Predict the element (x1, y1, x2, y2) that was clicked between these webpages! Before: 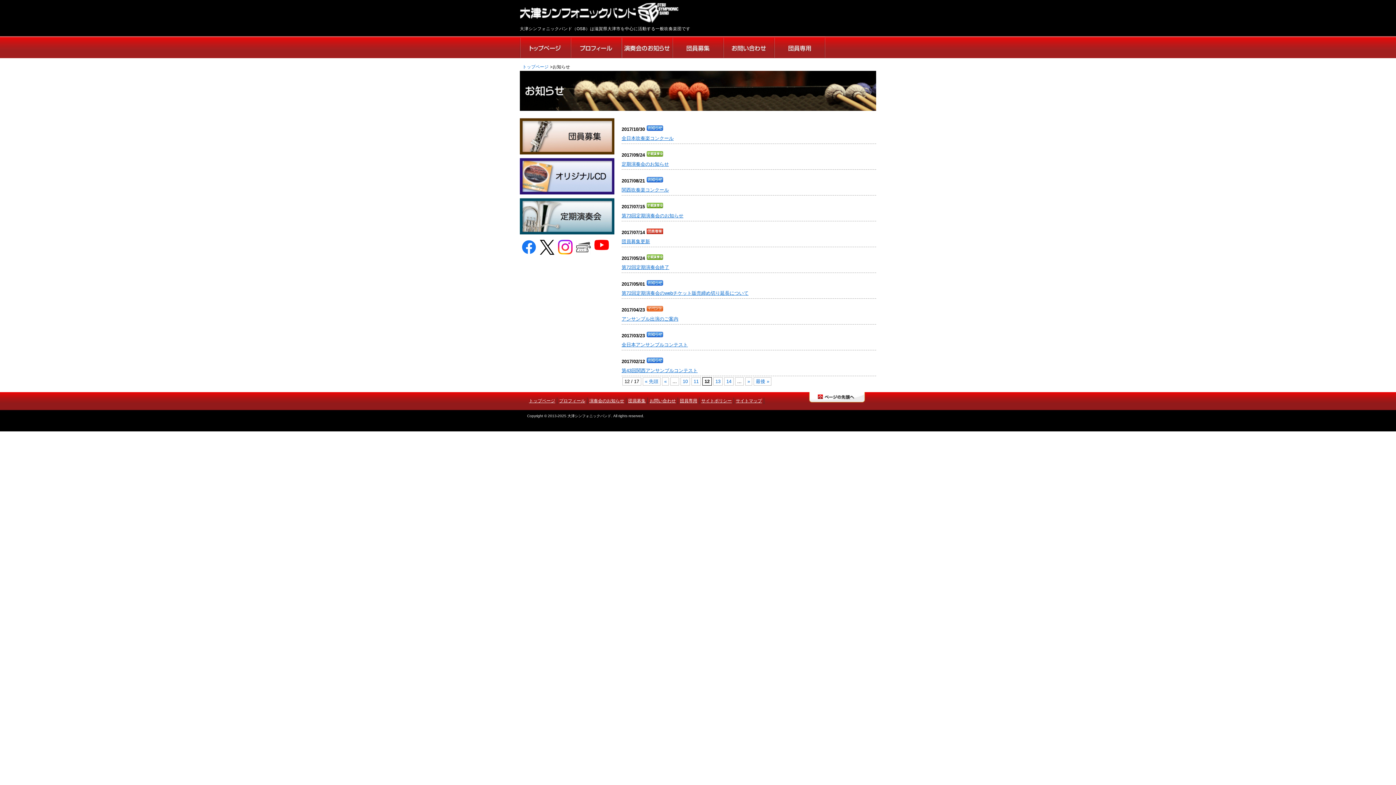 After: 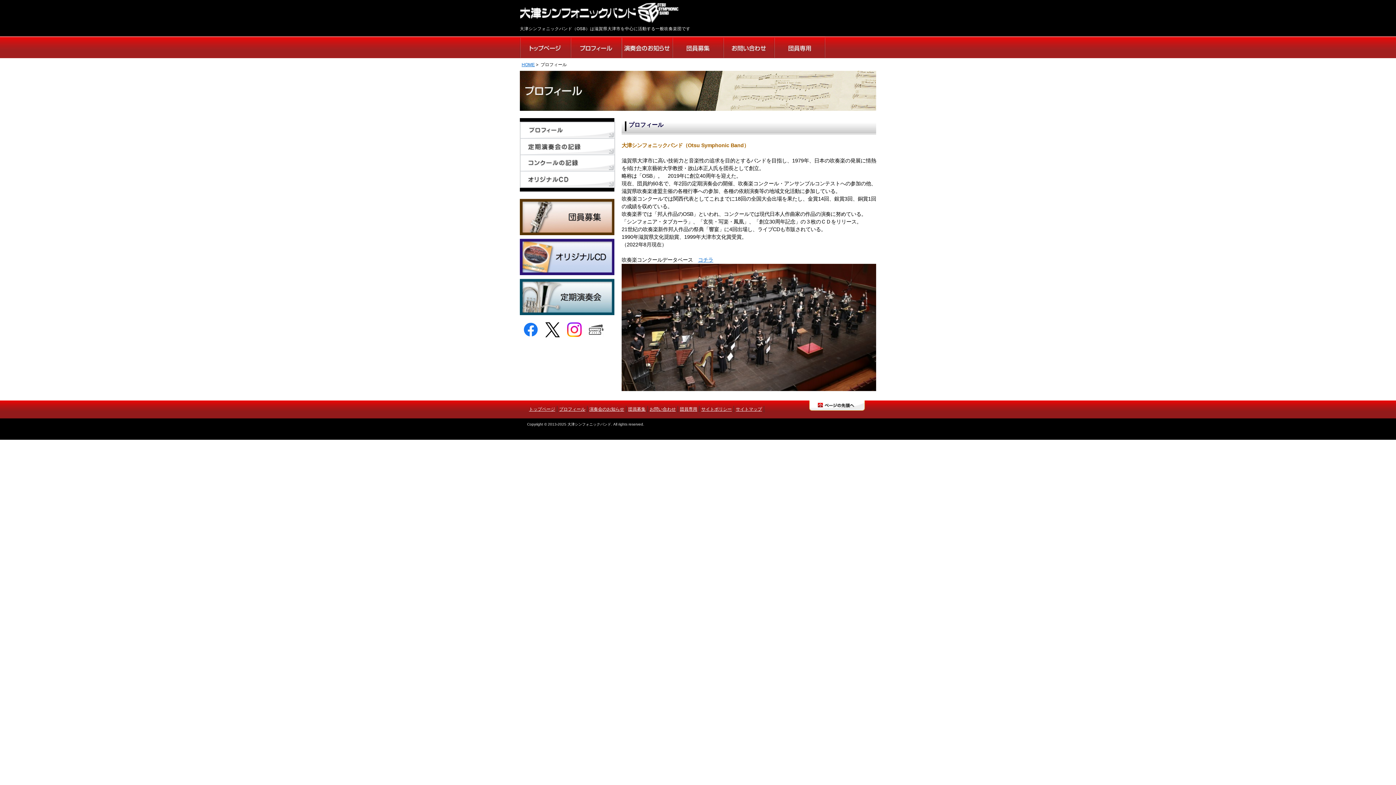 Action: bbox: (559, 398, 585, 403) label: プロフィール